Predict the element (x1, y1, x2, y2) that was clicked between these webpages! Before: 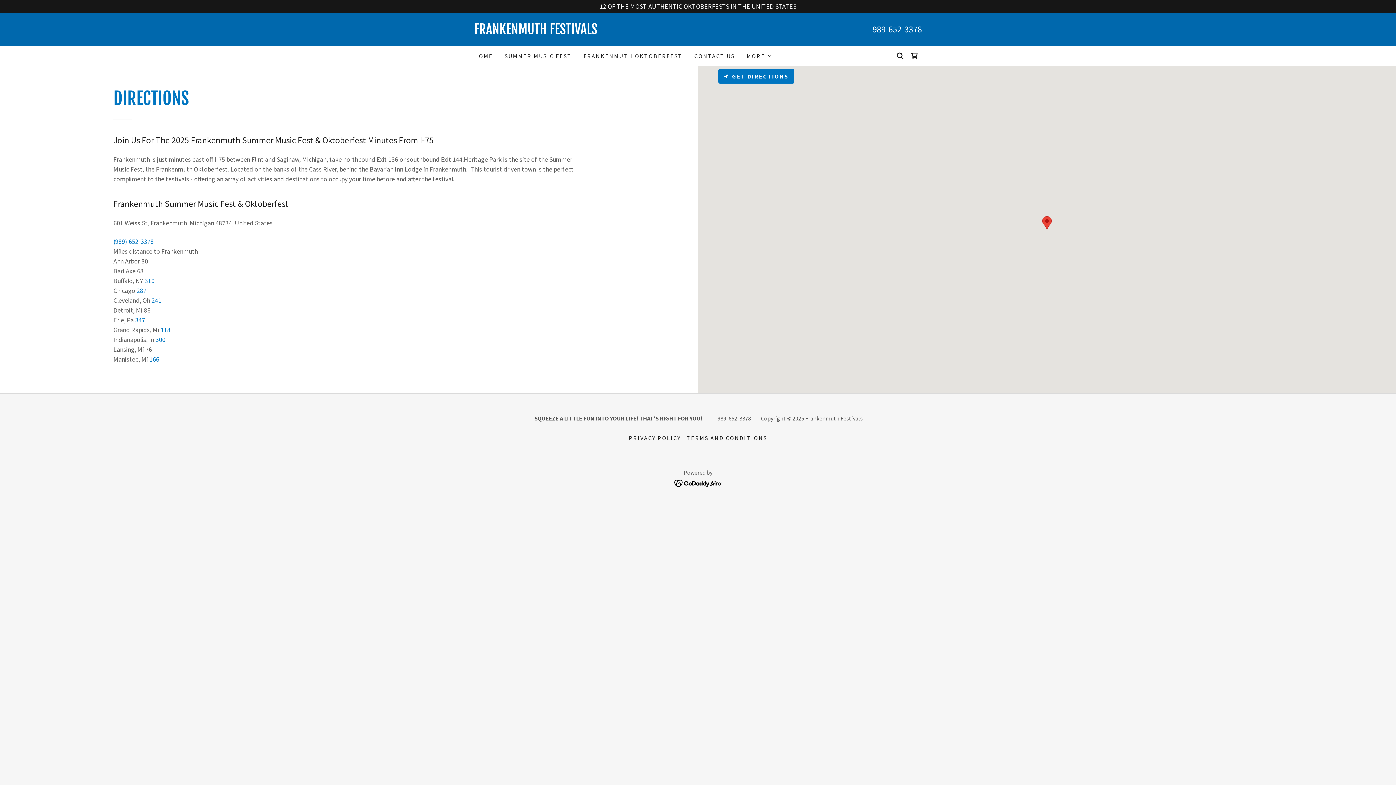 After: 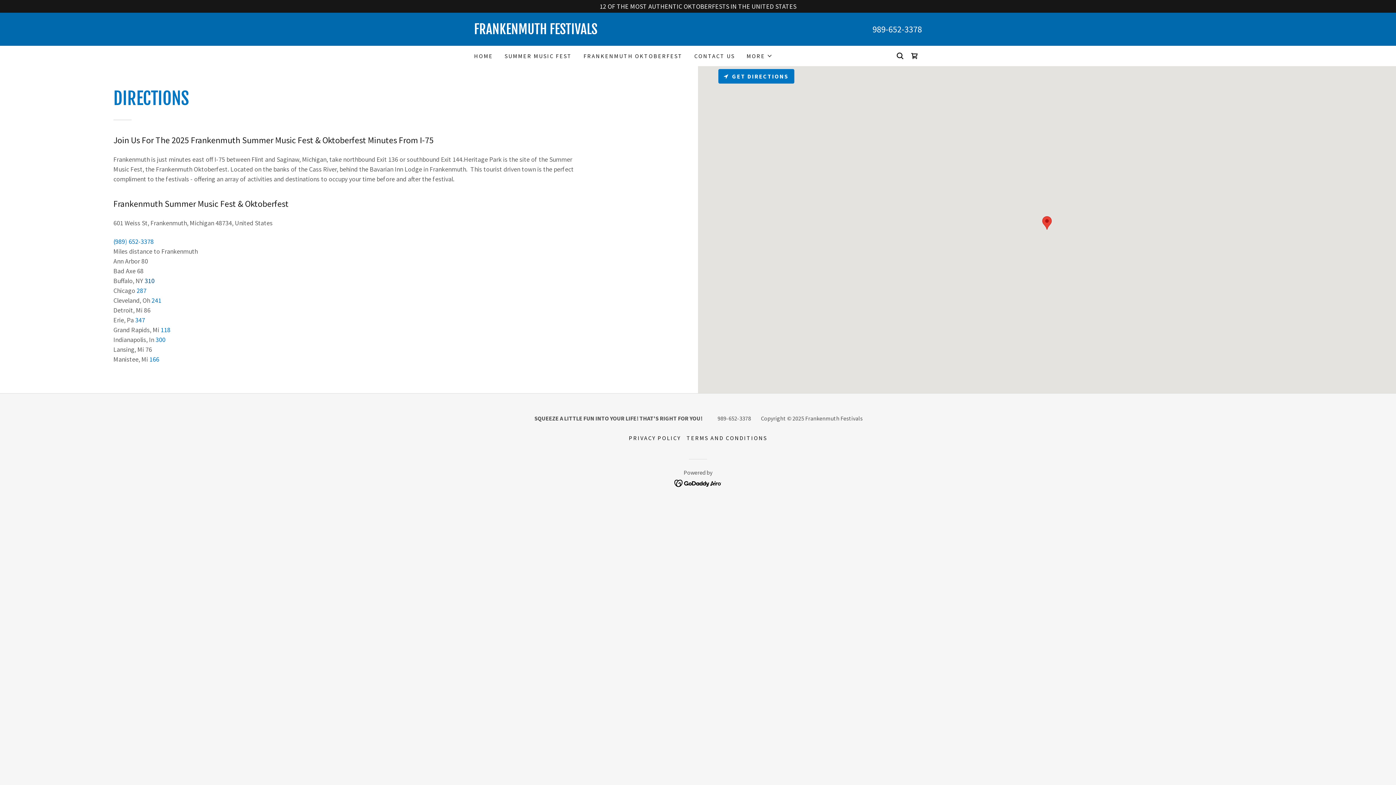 Action: label: 310 bbox: (144, 276, 154, 285)